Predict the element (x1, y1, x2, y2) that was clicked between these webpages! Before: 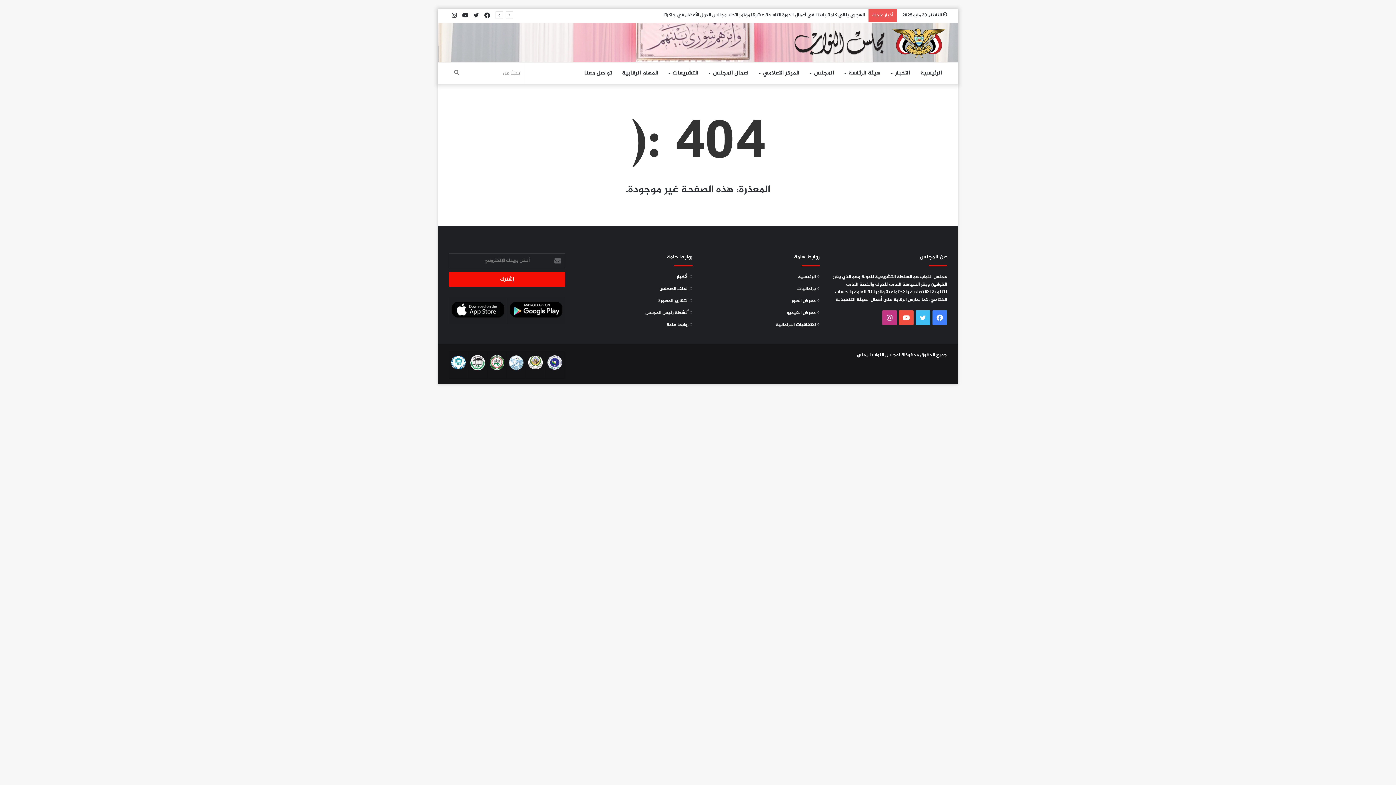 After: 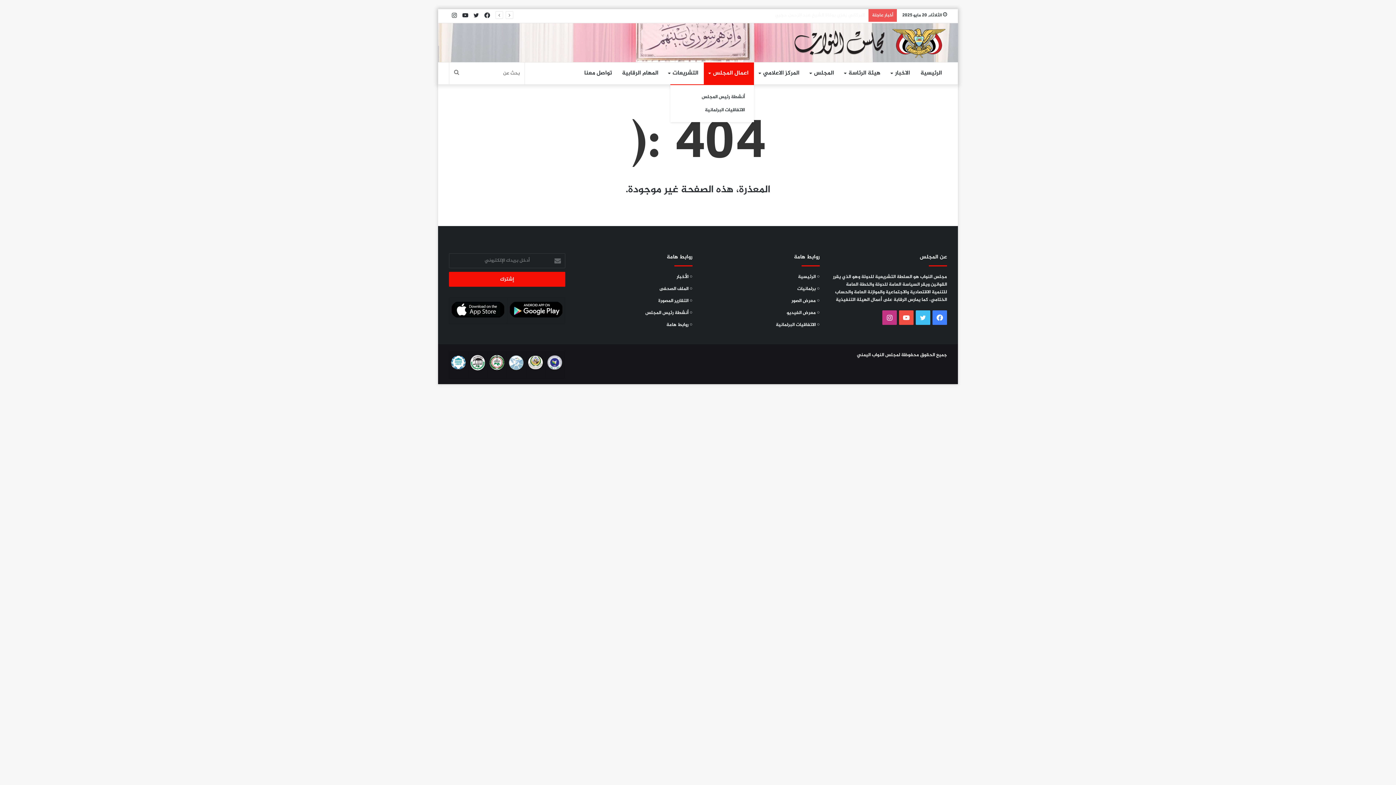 Action: bbox: (704, 62, 754, 84) label: اعمال المجلس